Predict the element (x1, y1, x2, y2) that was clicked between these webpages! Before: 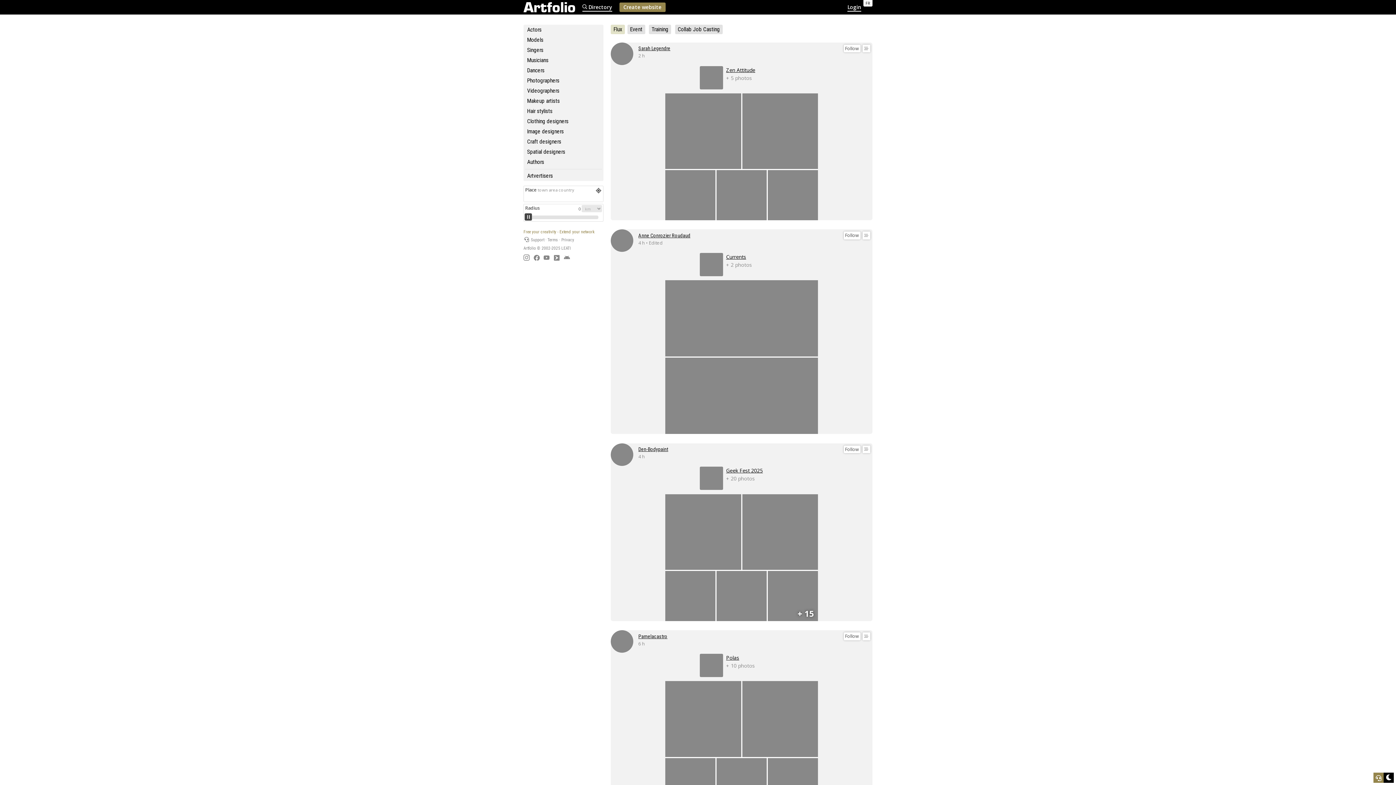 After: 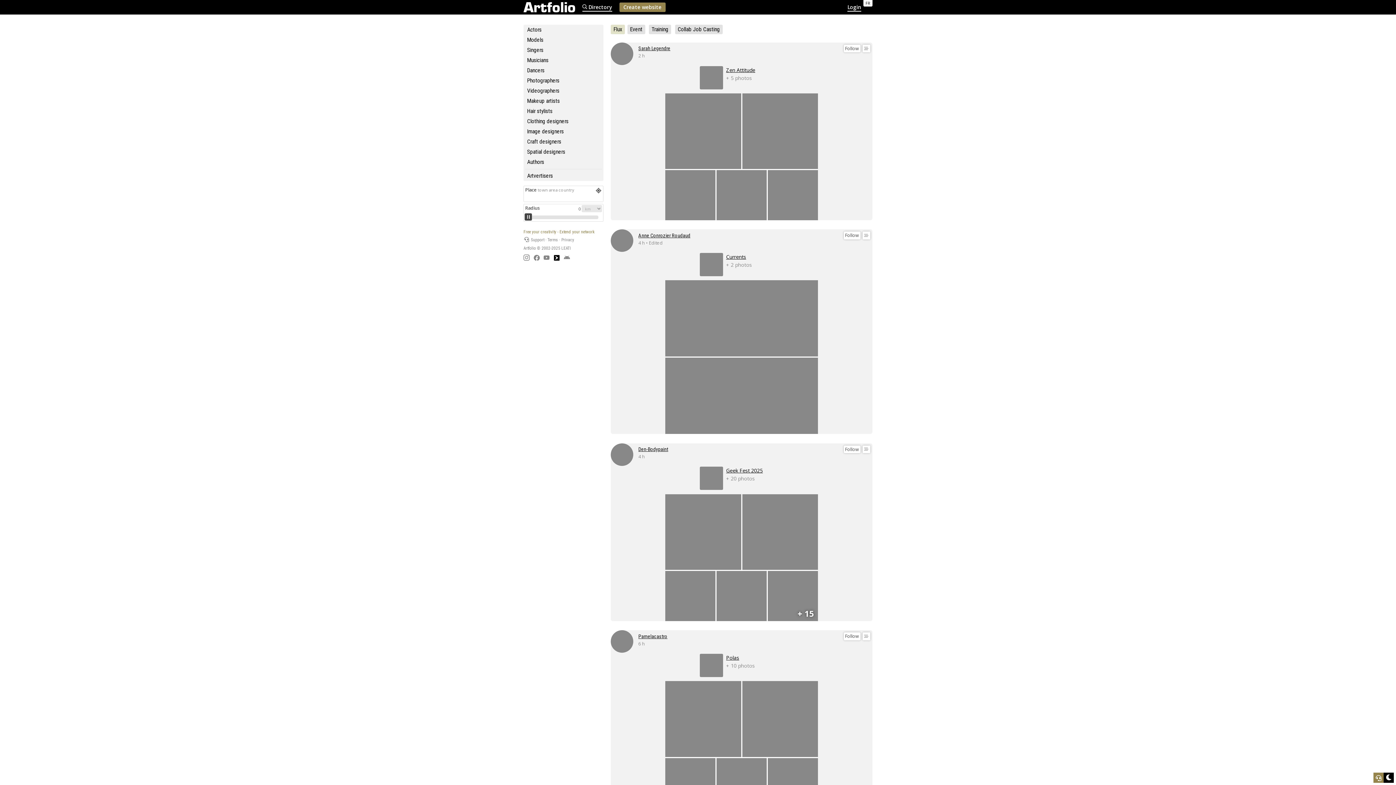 Action: bbox: (553, 254, 560, 261)